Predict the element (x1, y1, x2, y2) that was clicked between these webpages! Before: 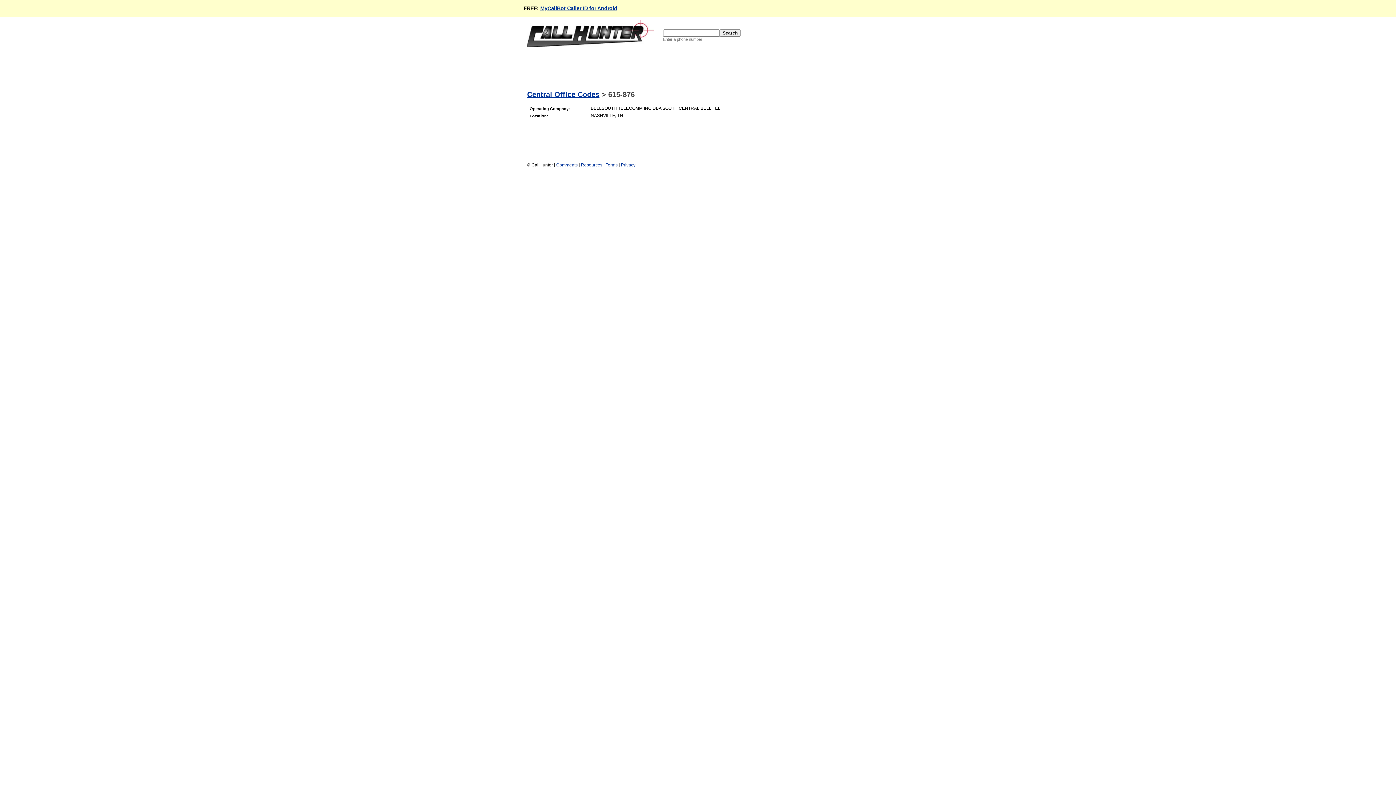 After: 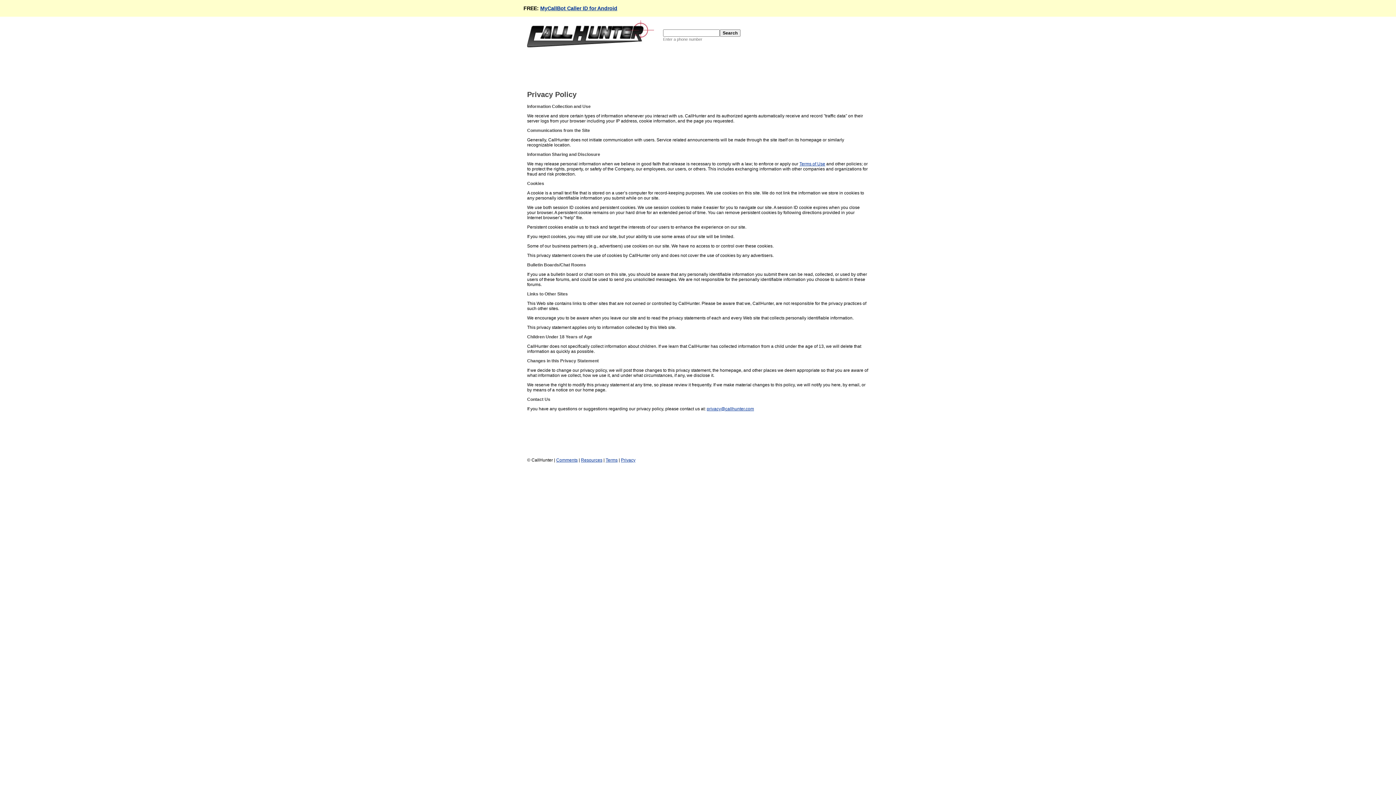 Action: bbox: (621, 162, 635, 167) label: Privacy